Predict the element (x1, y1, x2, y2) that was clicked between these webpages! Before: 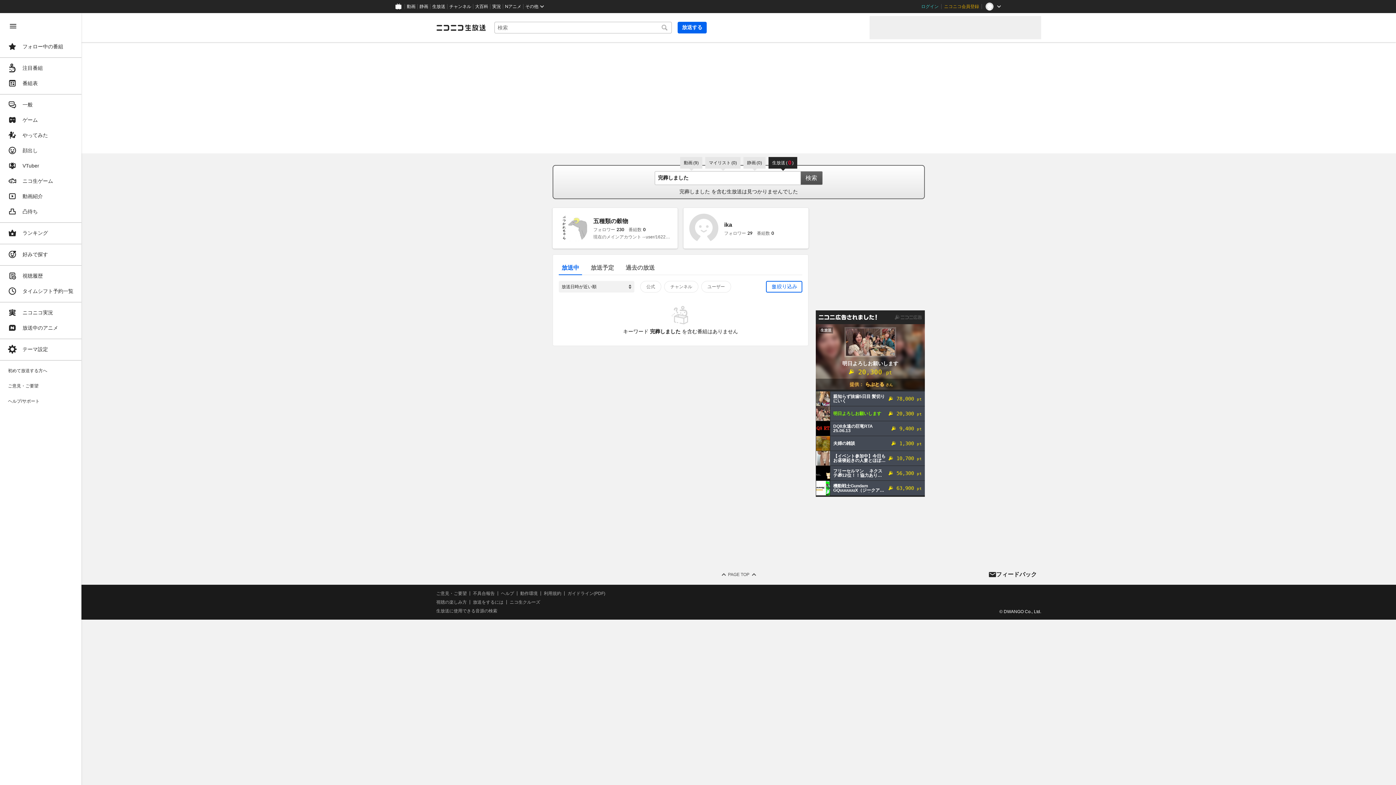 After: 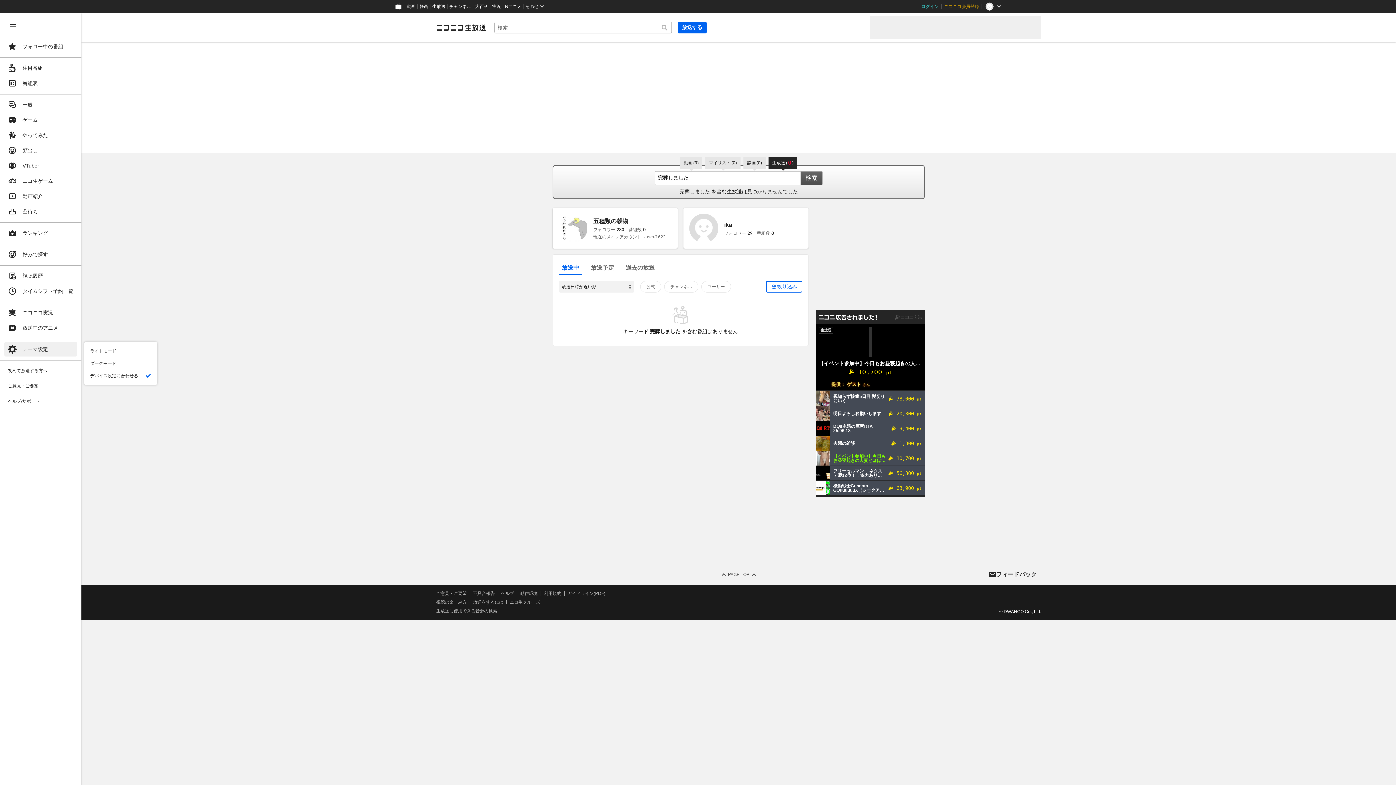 Action: label: テーマ設定 bbox: (4, 342, 77, 356)